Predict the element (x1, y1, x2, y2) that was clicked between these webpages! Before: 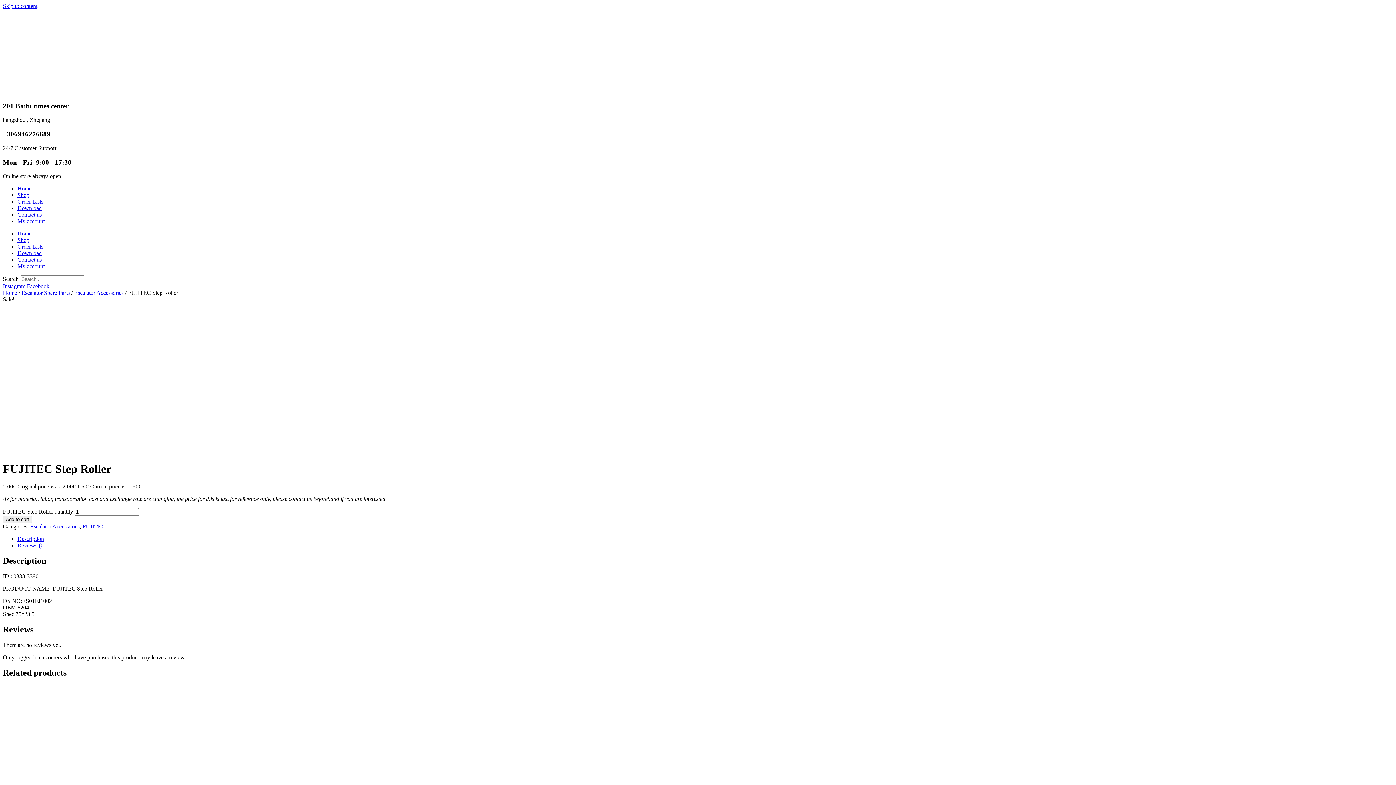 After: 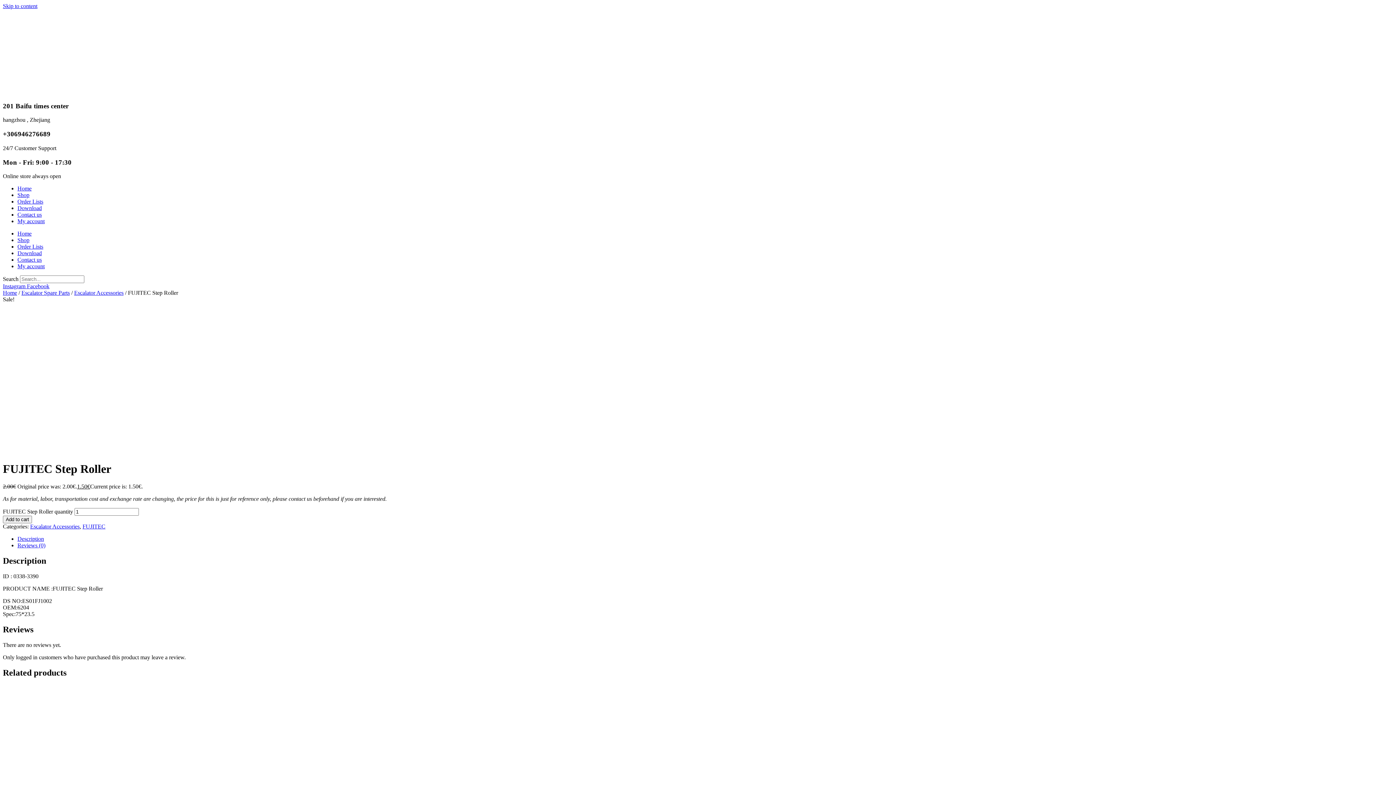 Action: label: Skip to content bbox: (2, 2, 37, 9)